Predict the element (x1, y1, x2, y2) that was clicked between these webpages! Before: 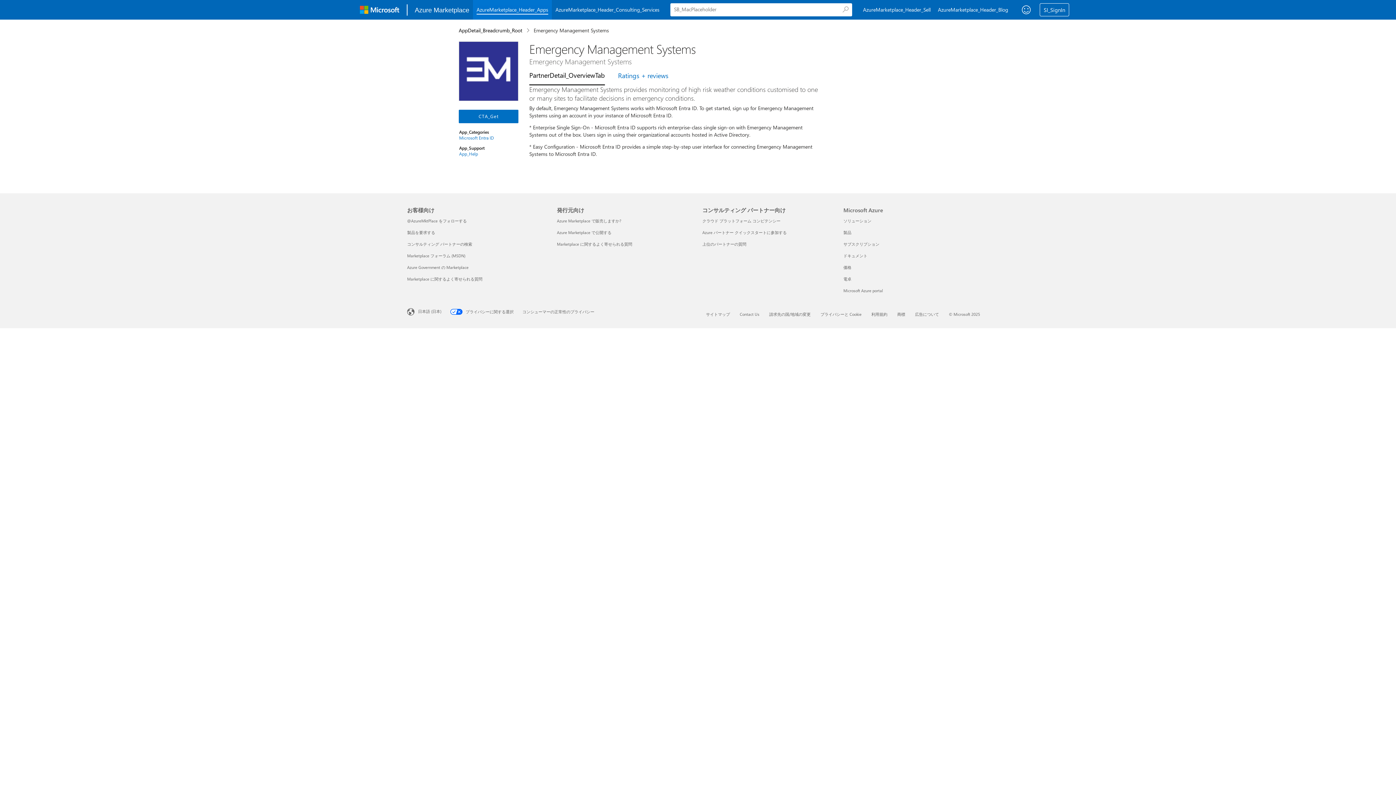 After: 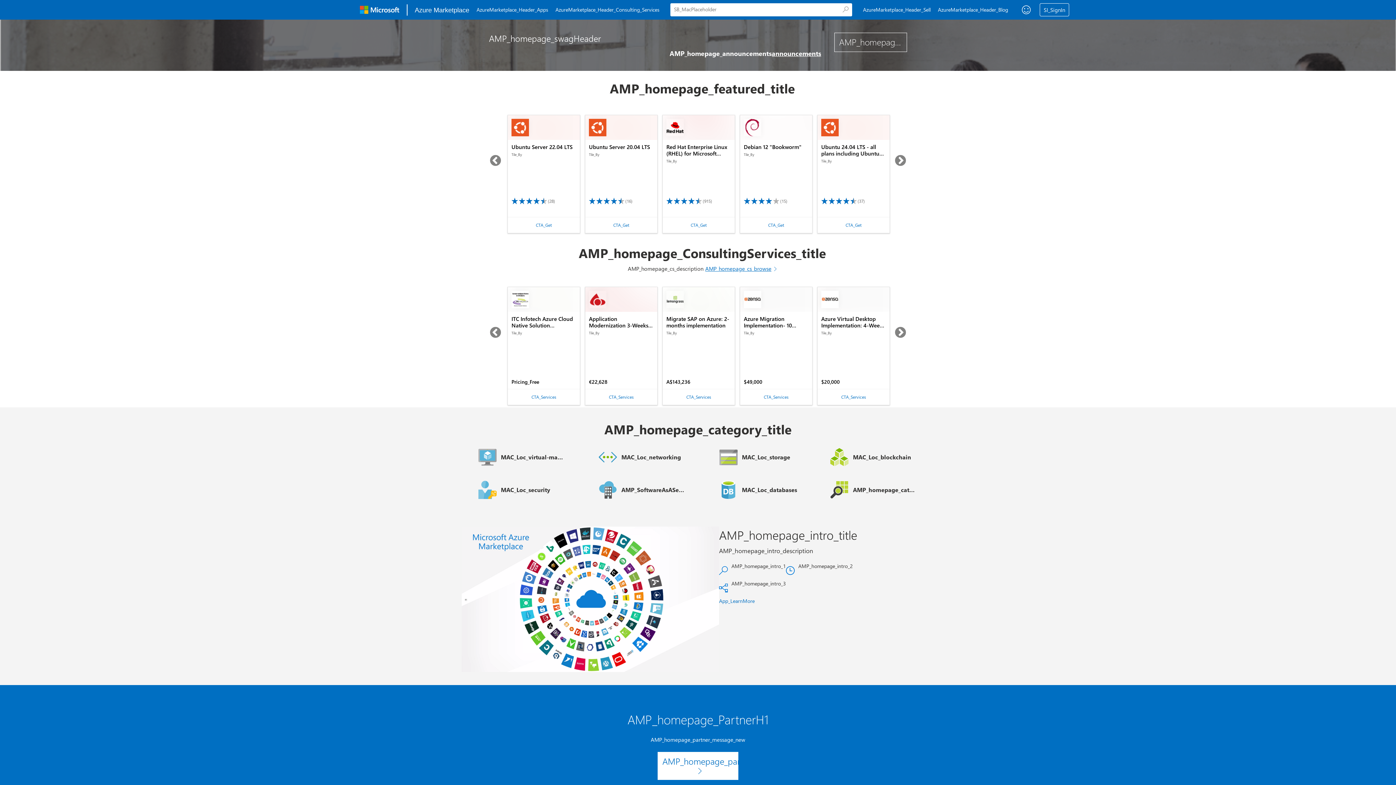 Action: label: Azure Marketplace Home page bbox: (411, 1, 473, 18)